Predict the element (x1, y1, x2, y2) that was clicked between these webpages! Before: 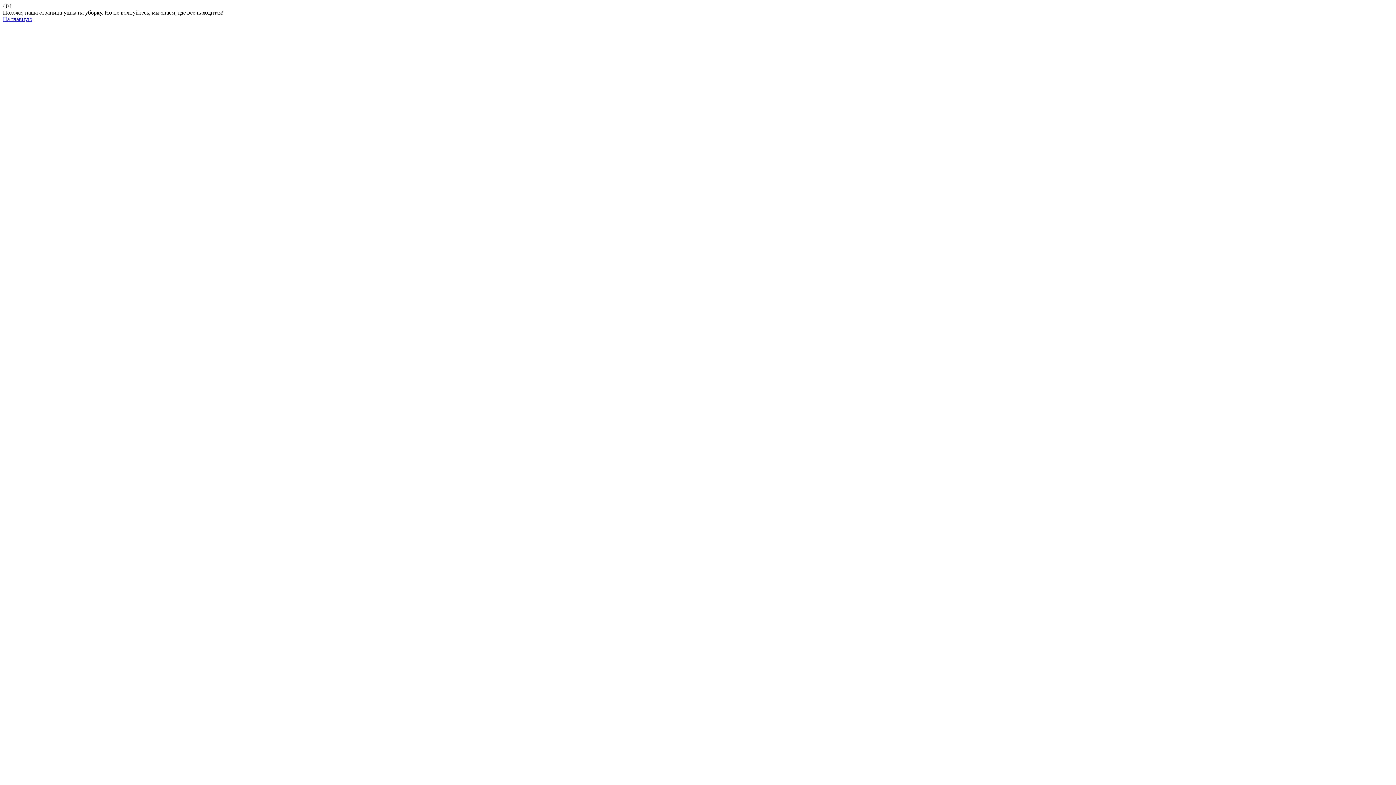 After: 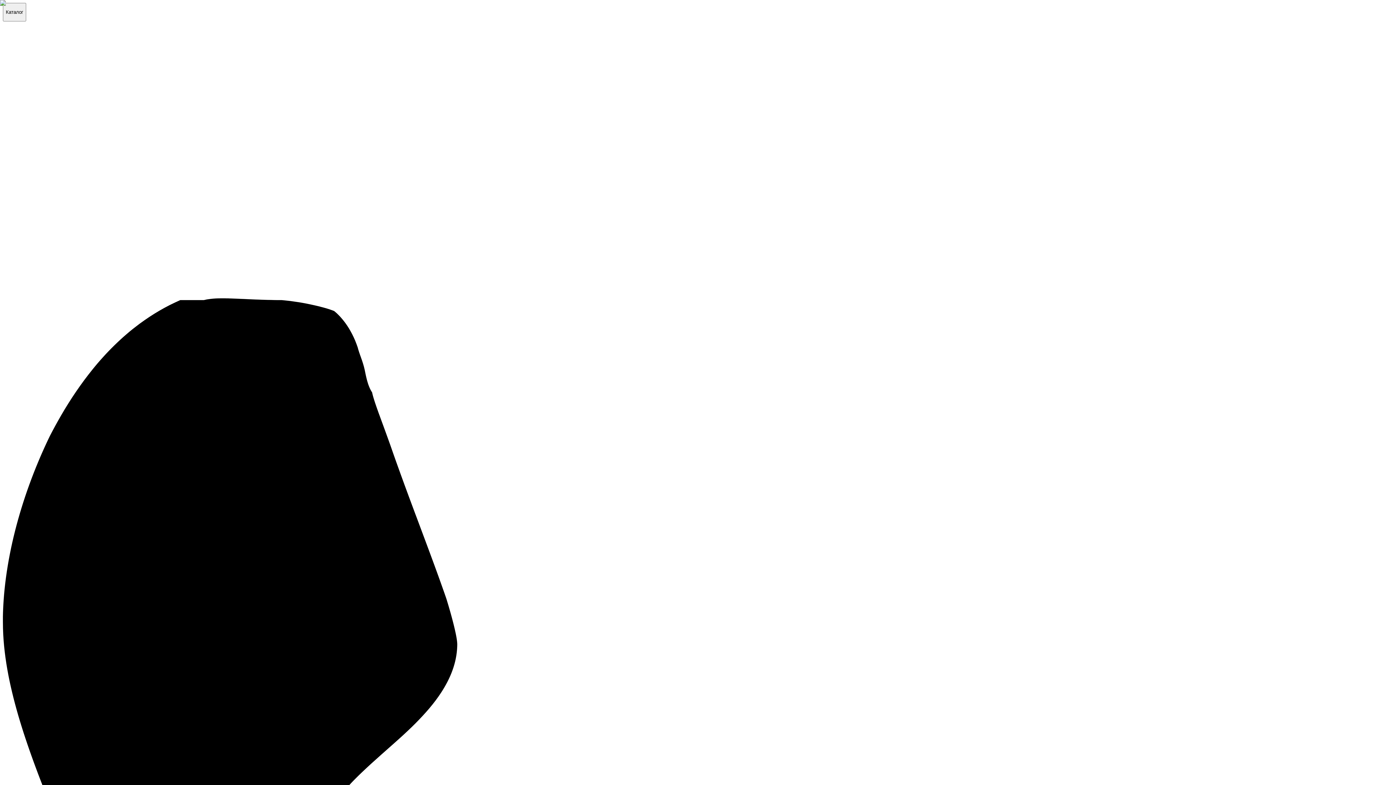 Action: label: На главную bbox: (2, 16, 32, 22)